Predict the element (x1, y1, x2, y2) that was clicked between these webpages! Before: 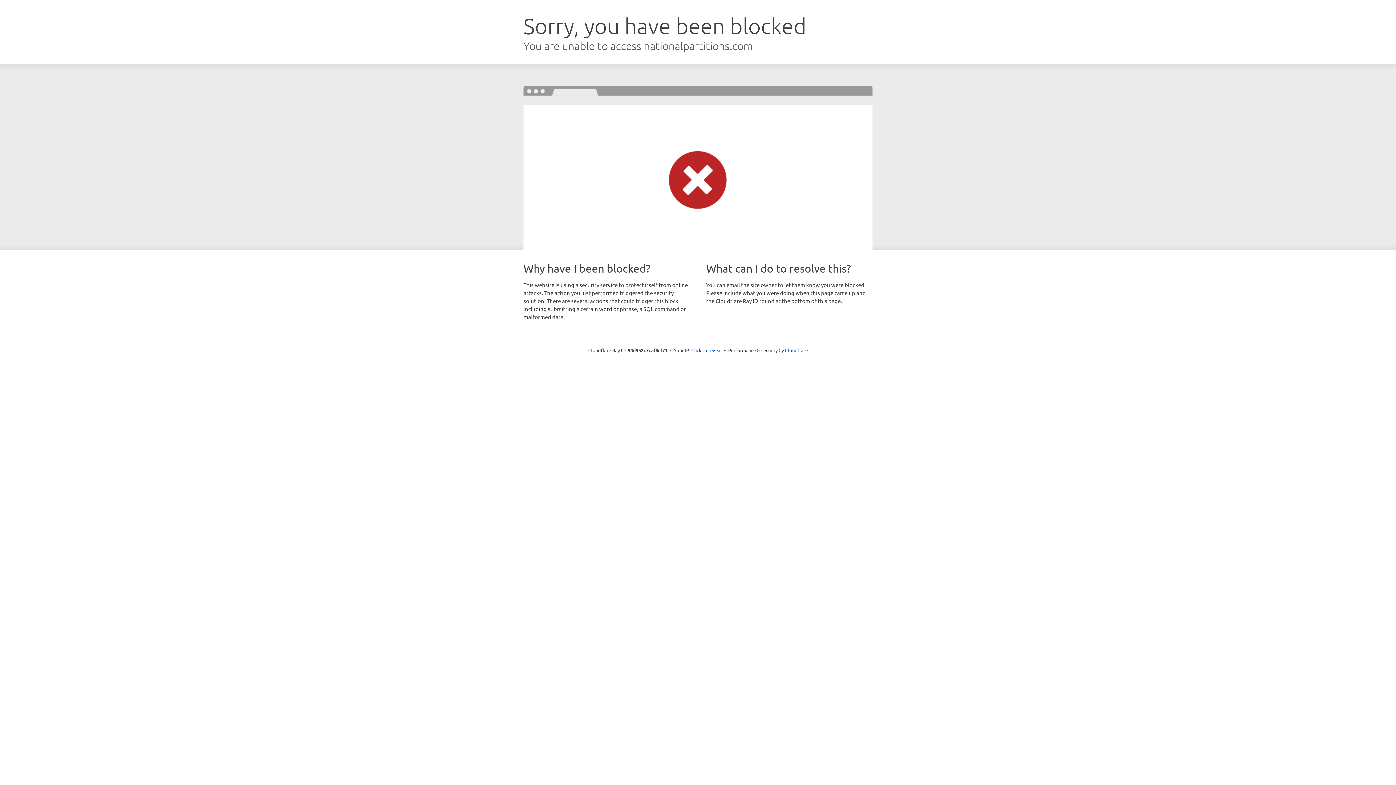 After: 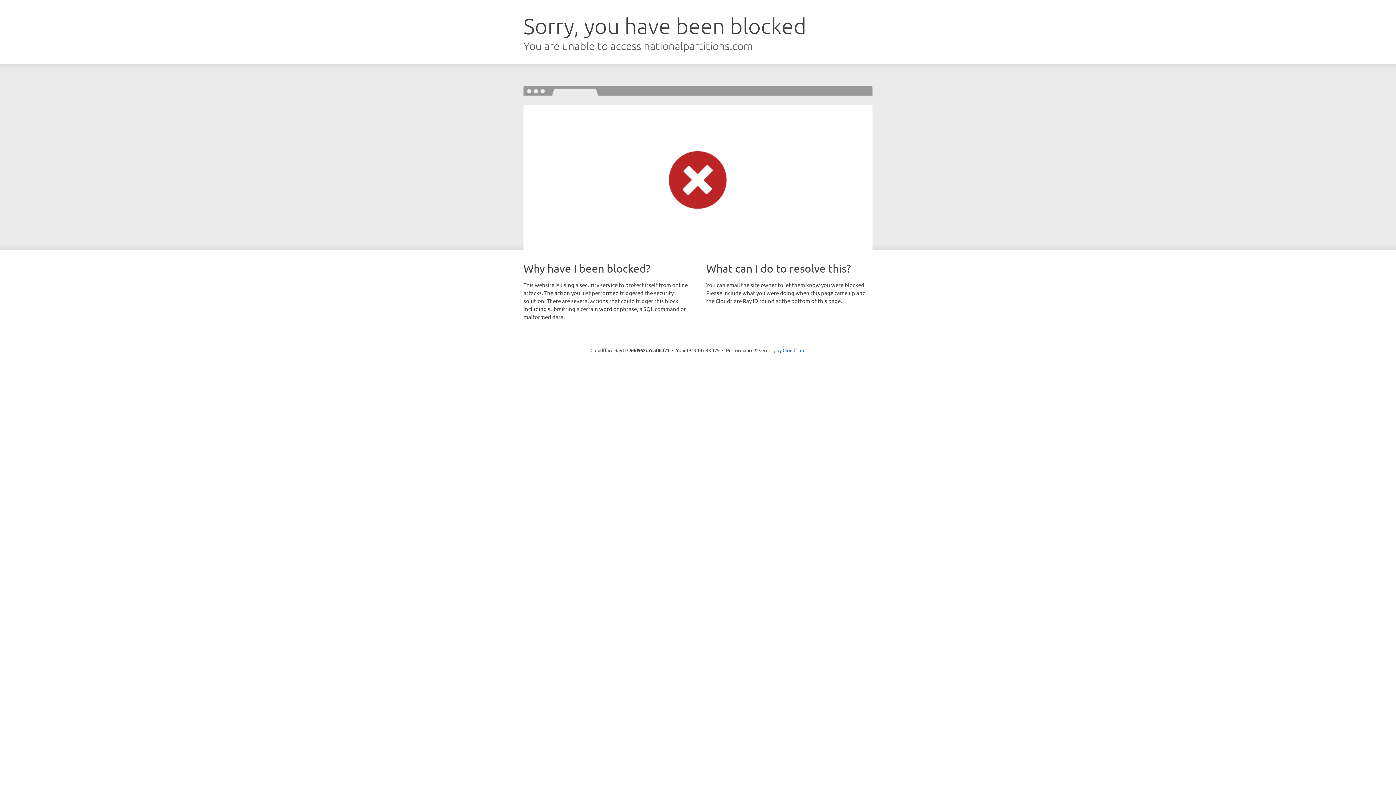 Action: label: Click to reveal bbox: (691, 346, 722, 353)